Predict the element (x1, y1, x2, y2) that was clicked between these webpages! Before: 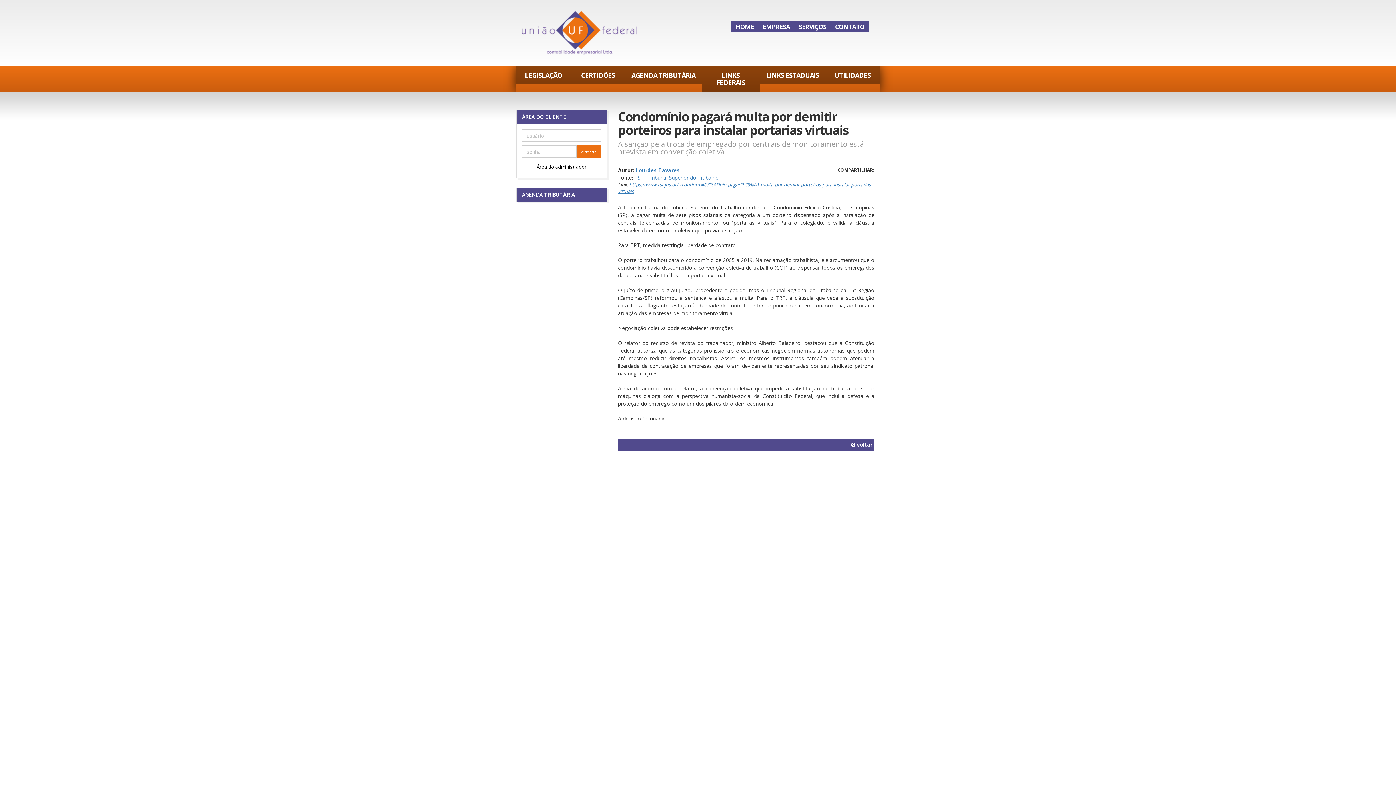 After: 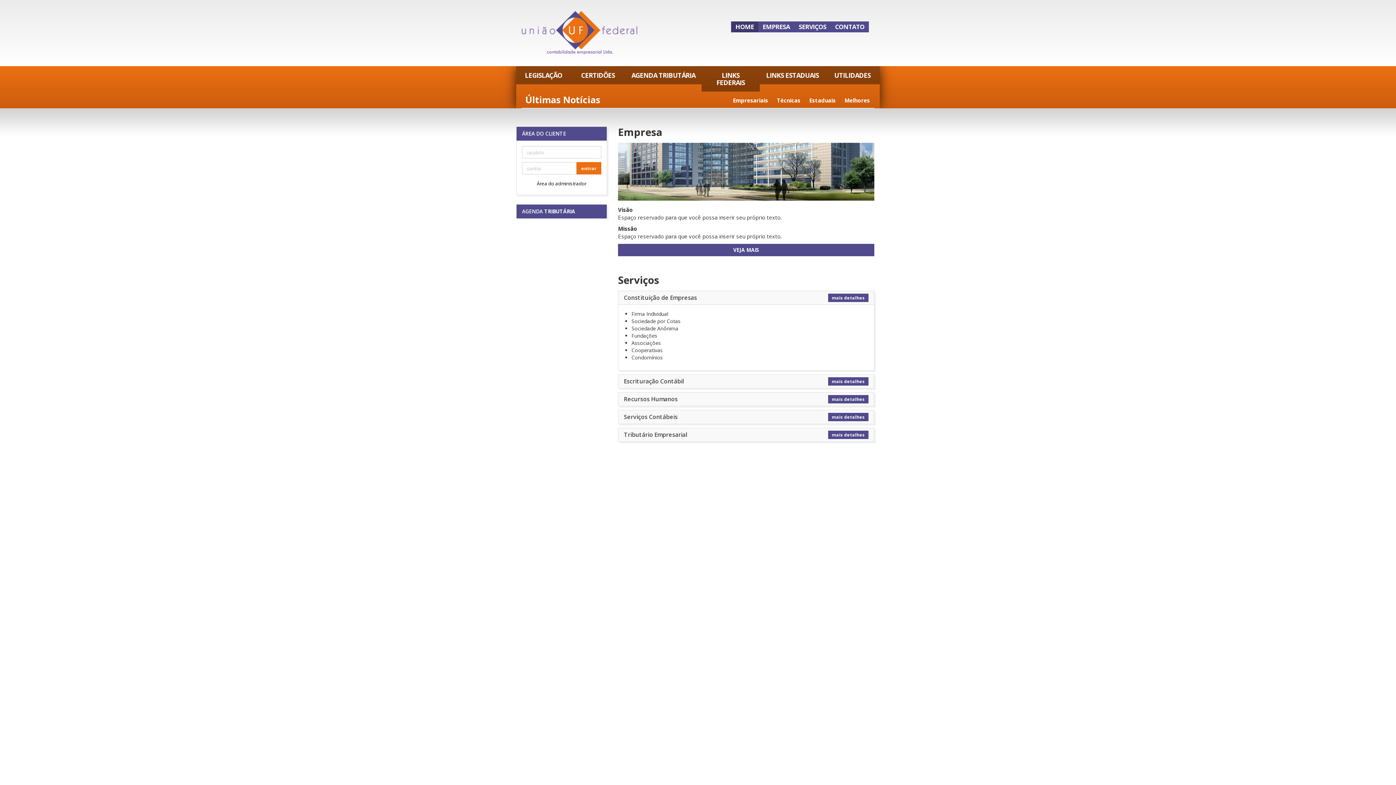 Action: bbox: (731, 21, 758, 32) label: HOME